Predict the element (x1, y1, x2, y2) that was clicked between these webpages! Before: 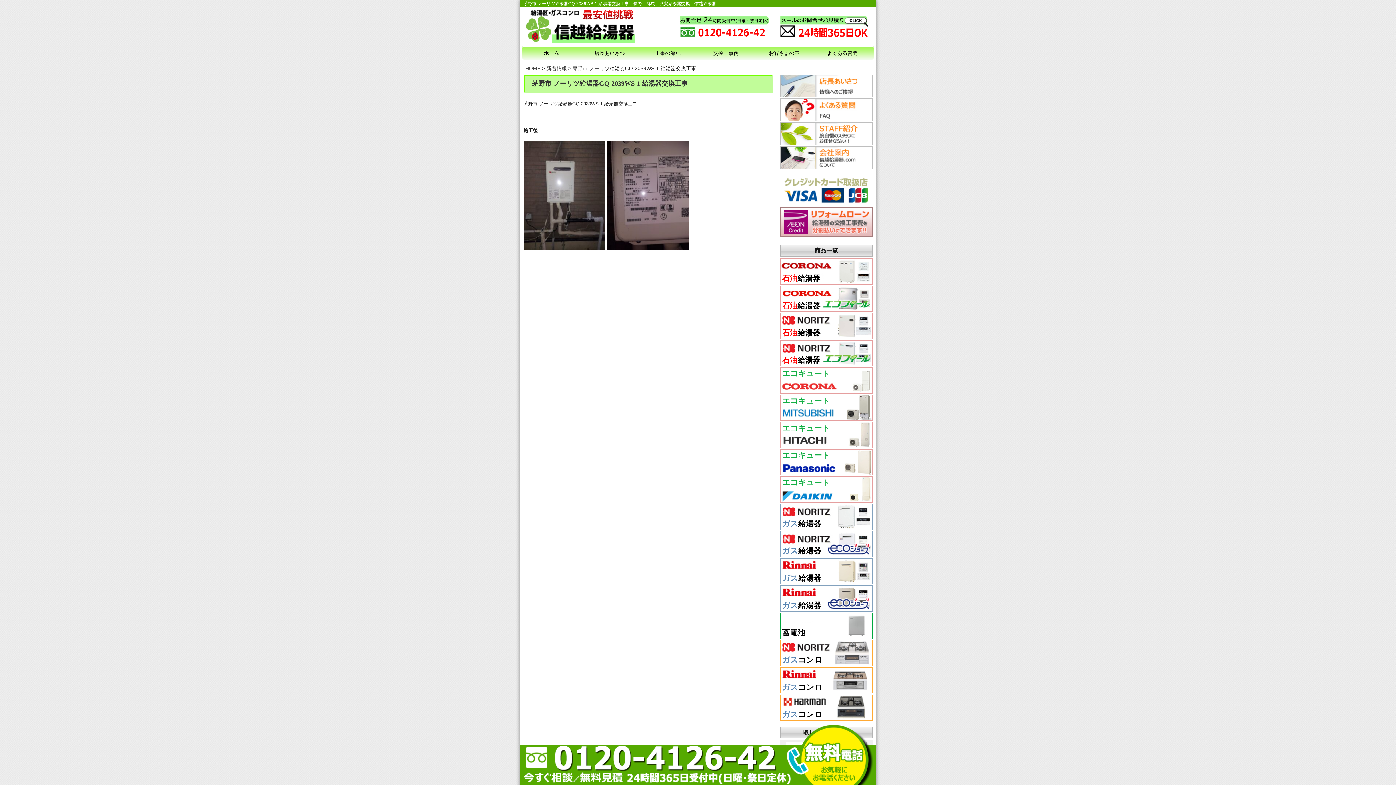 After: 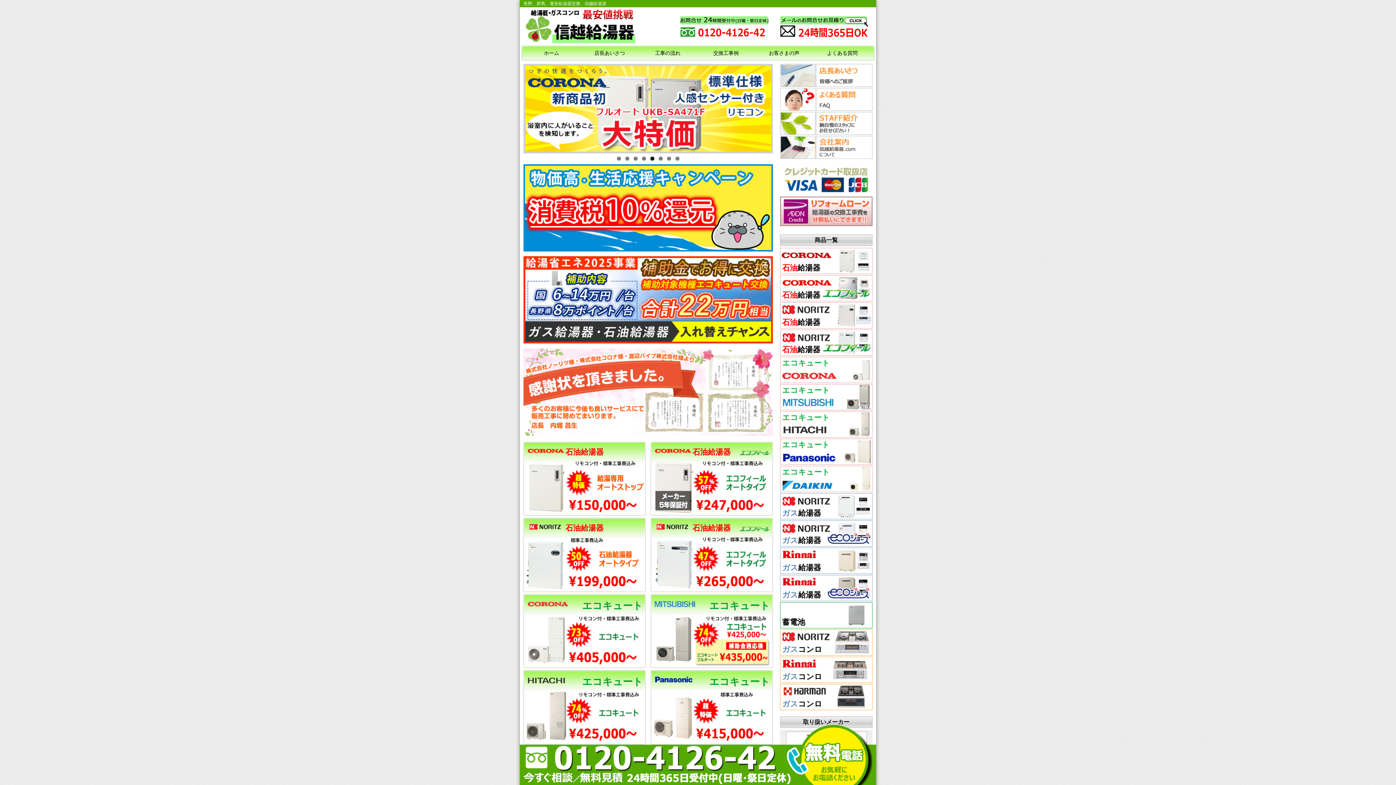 Action: bbox: (521, 38, 641, 44)